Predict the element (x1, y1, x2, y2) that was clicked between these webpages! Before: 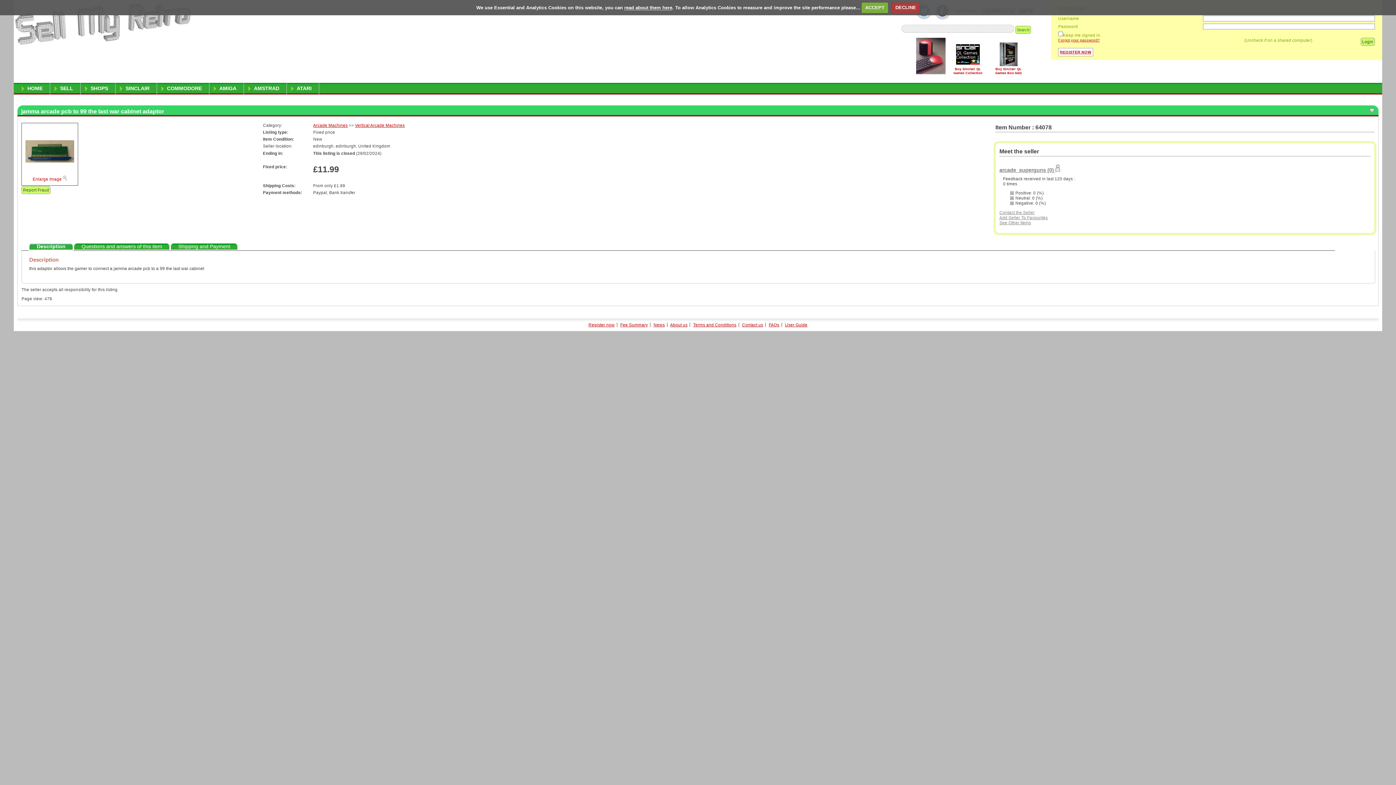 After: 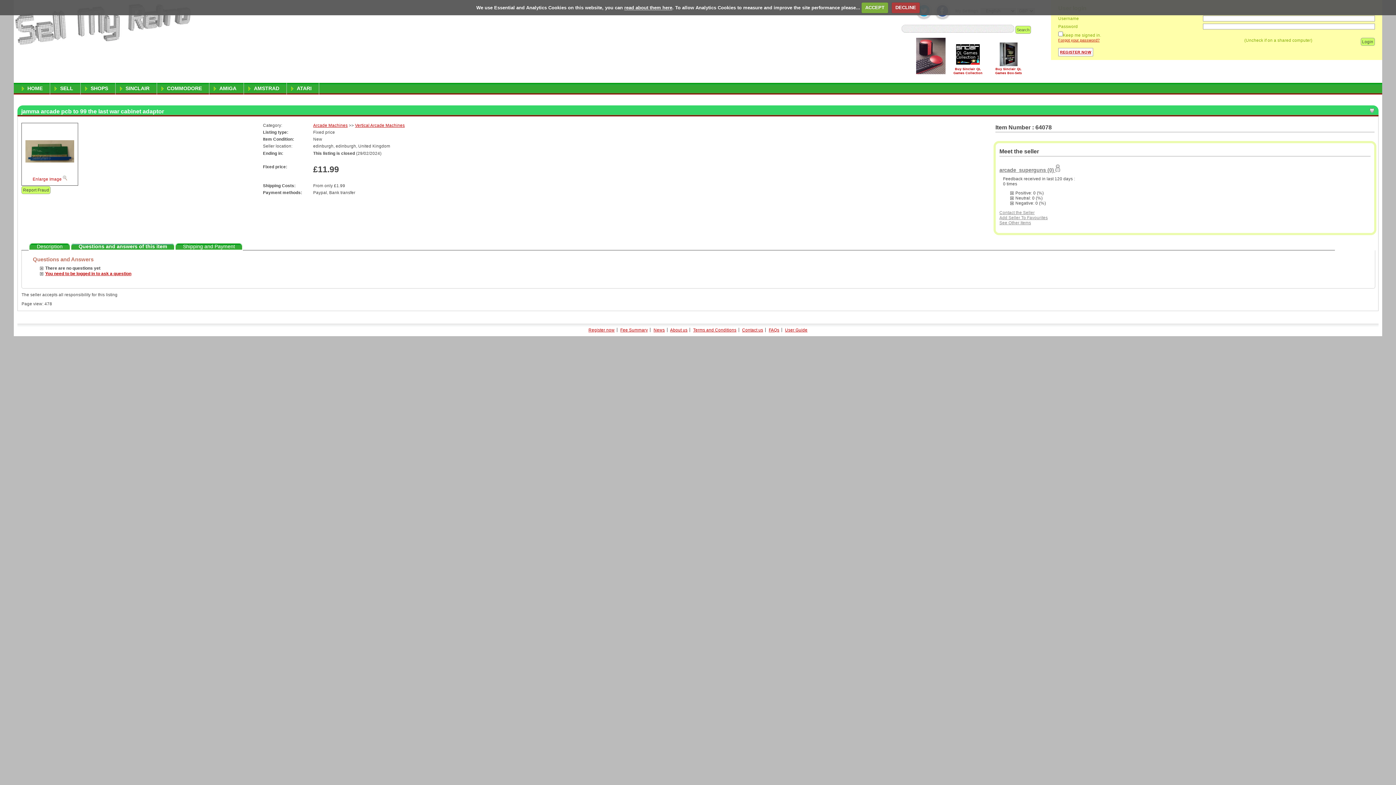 Action: label: Questions and answers of this item bbox: (73, 243, 169, 250)